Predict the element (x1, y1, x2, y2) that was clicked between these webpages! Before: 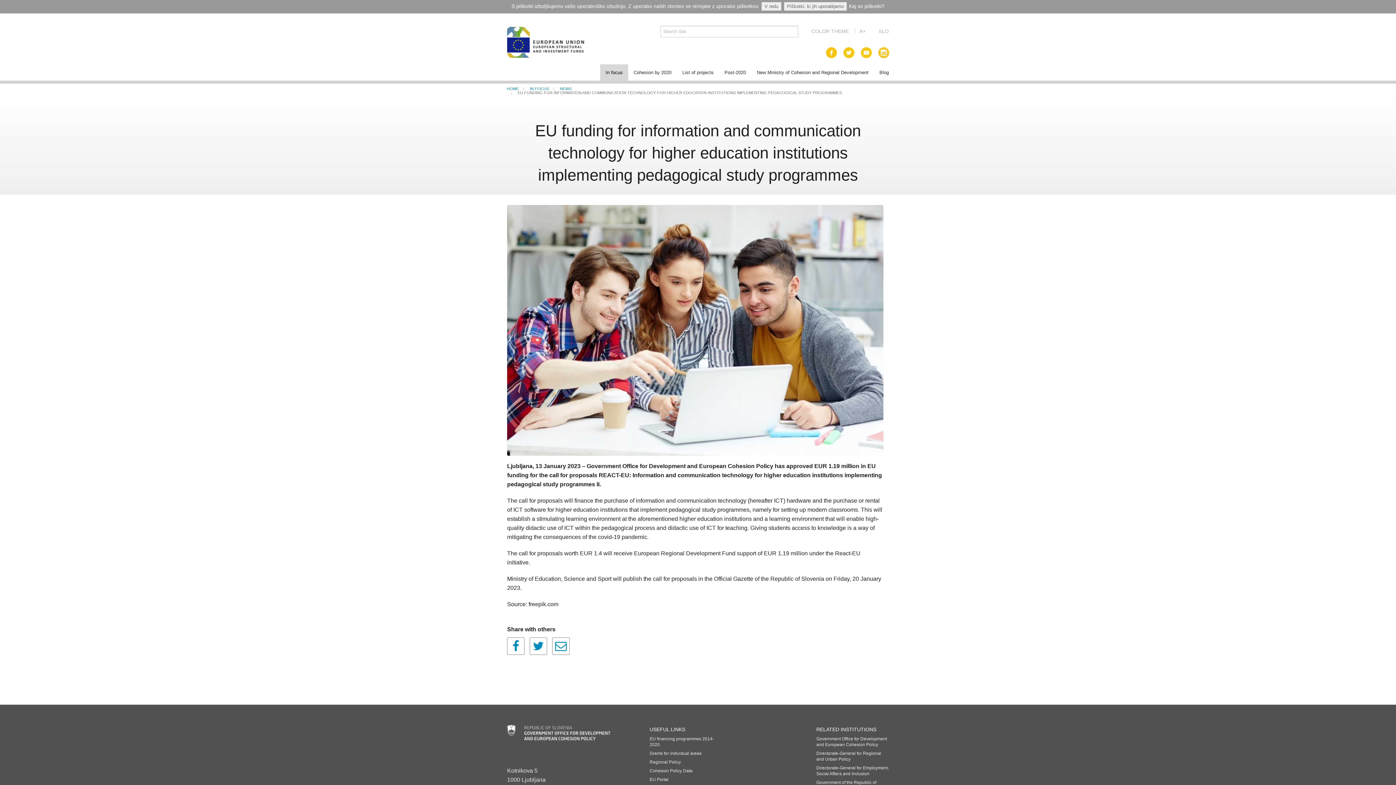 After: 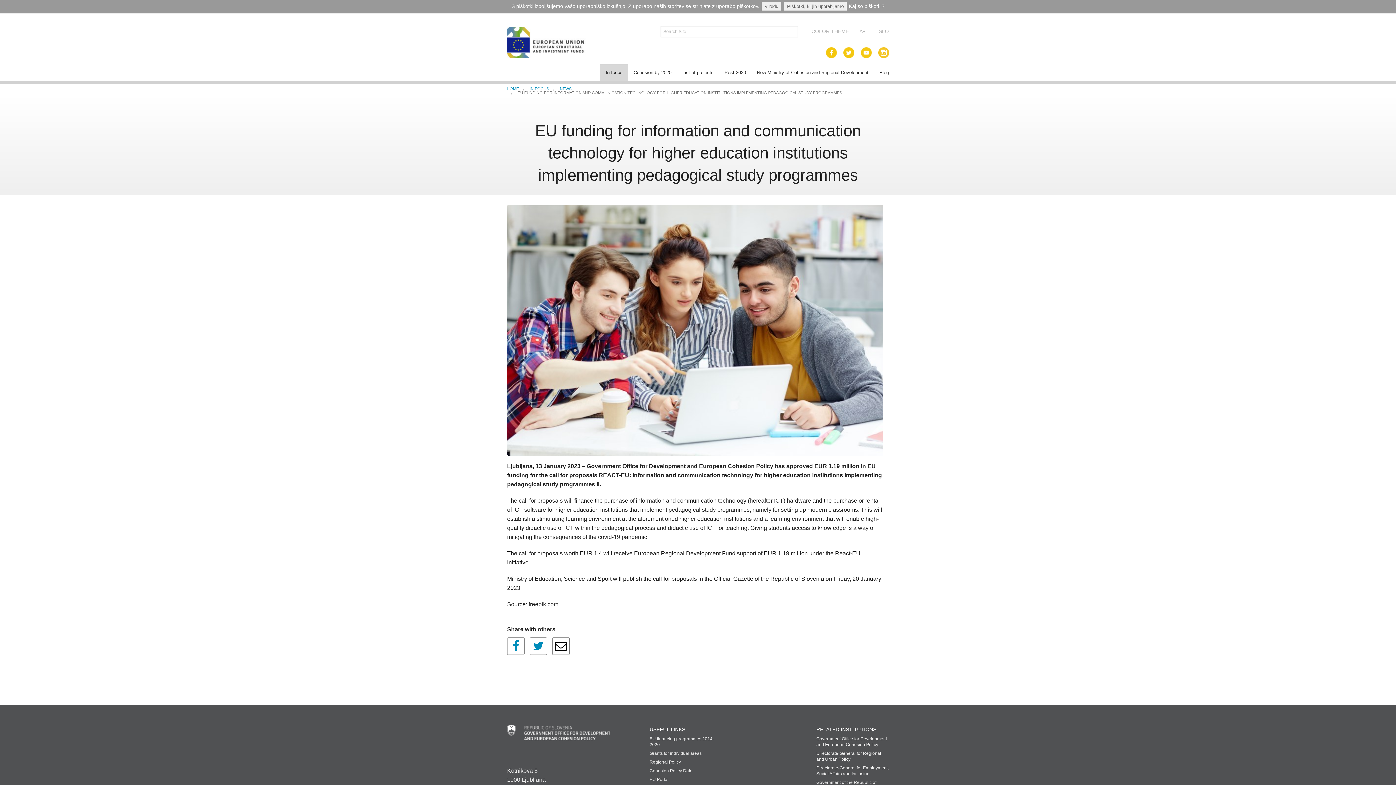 Action: bbox: (552, 647, 569, 653)